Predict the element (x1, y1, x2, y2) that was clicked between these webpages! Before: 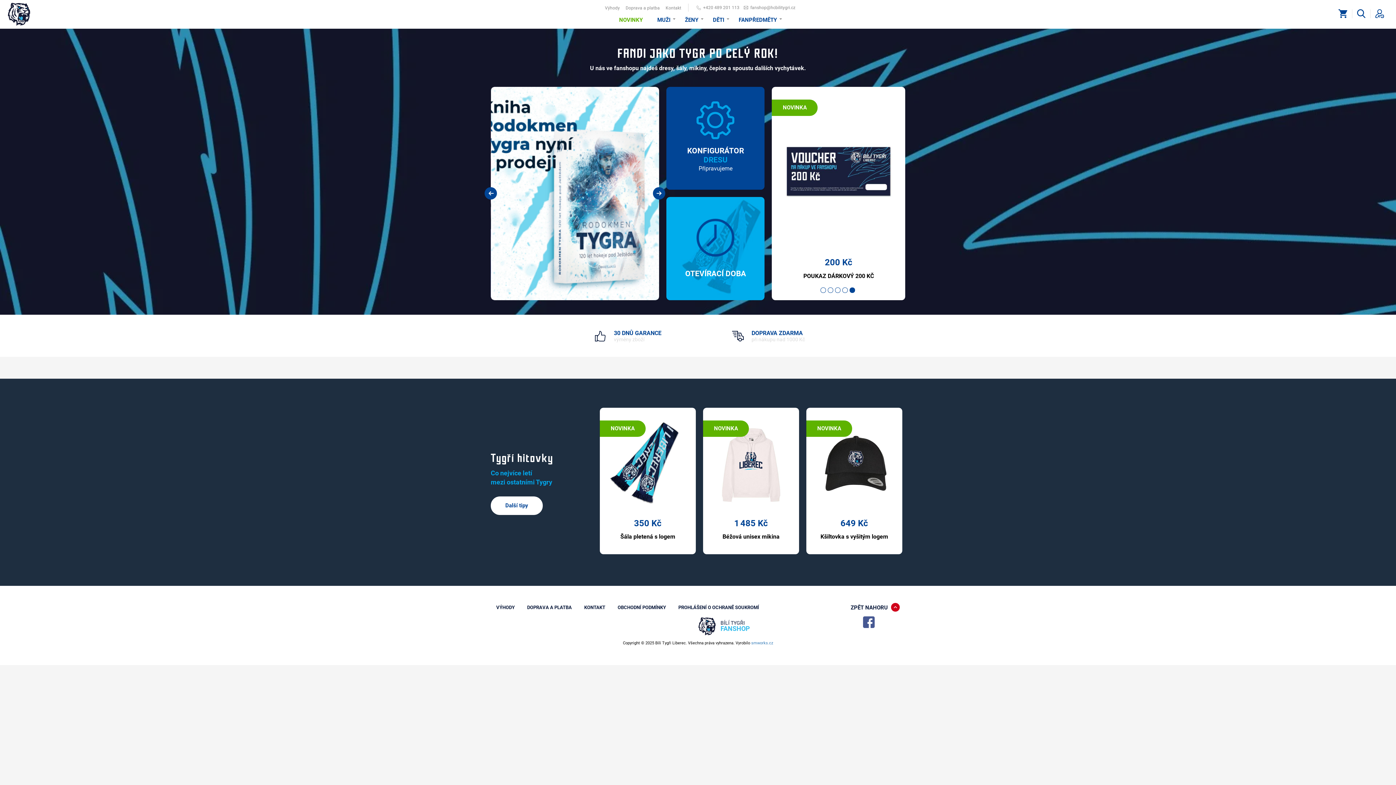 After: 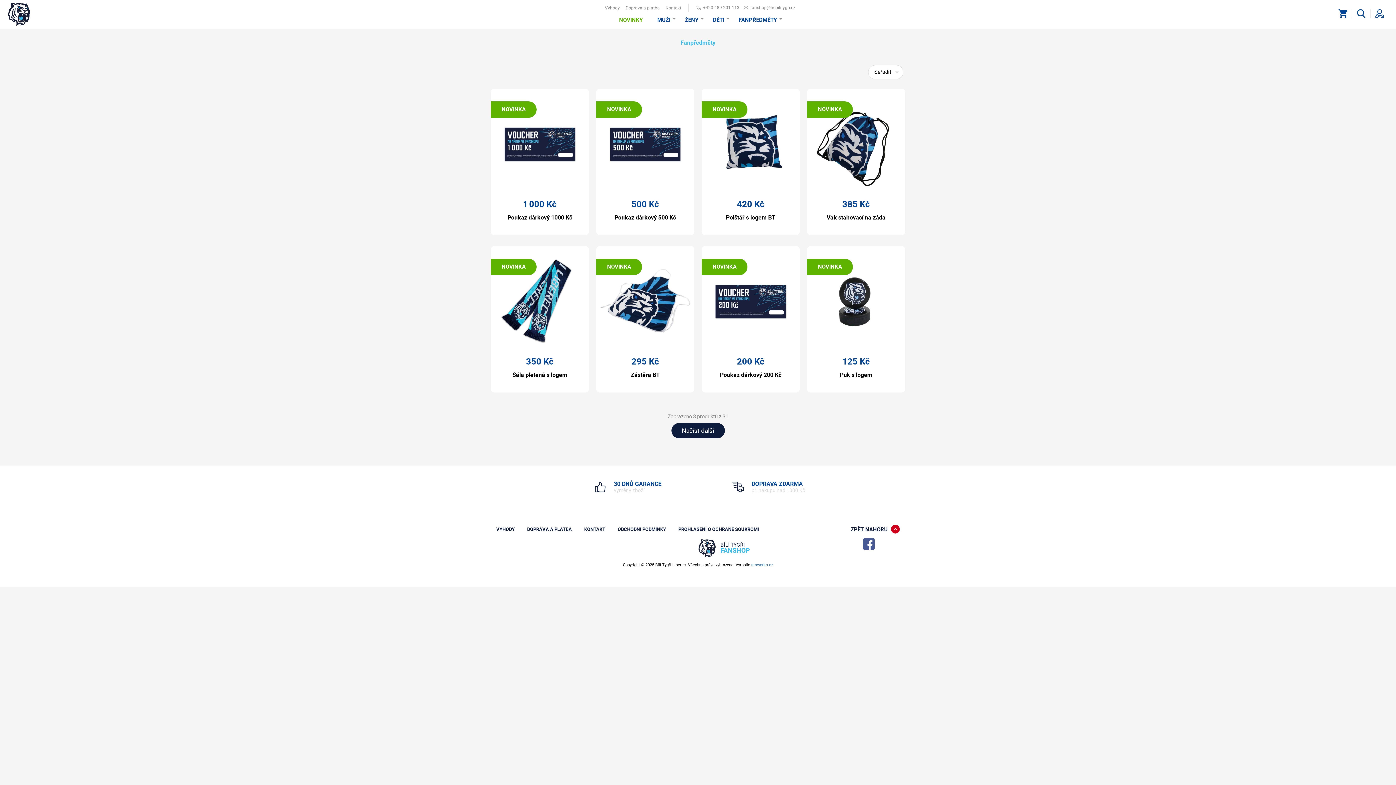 Action: bbox: (731, 11, 784, 28) label: FANPŘEDMĚTY